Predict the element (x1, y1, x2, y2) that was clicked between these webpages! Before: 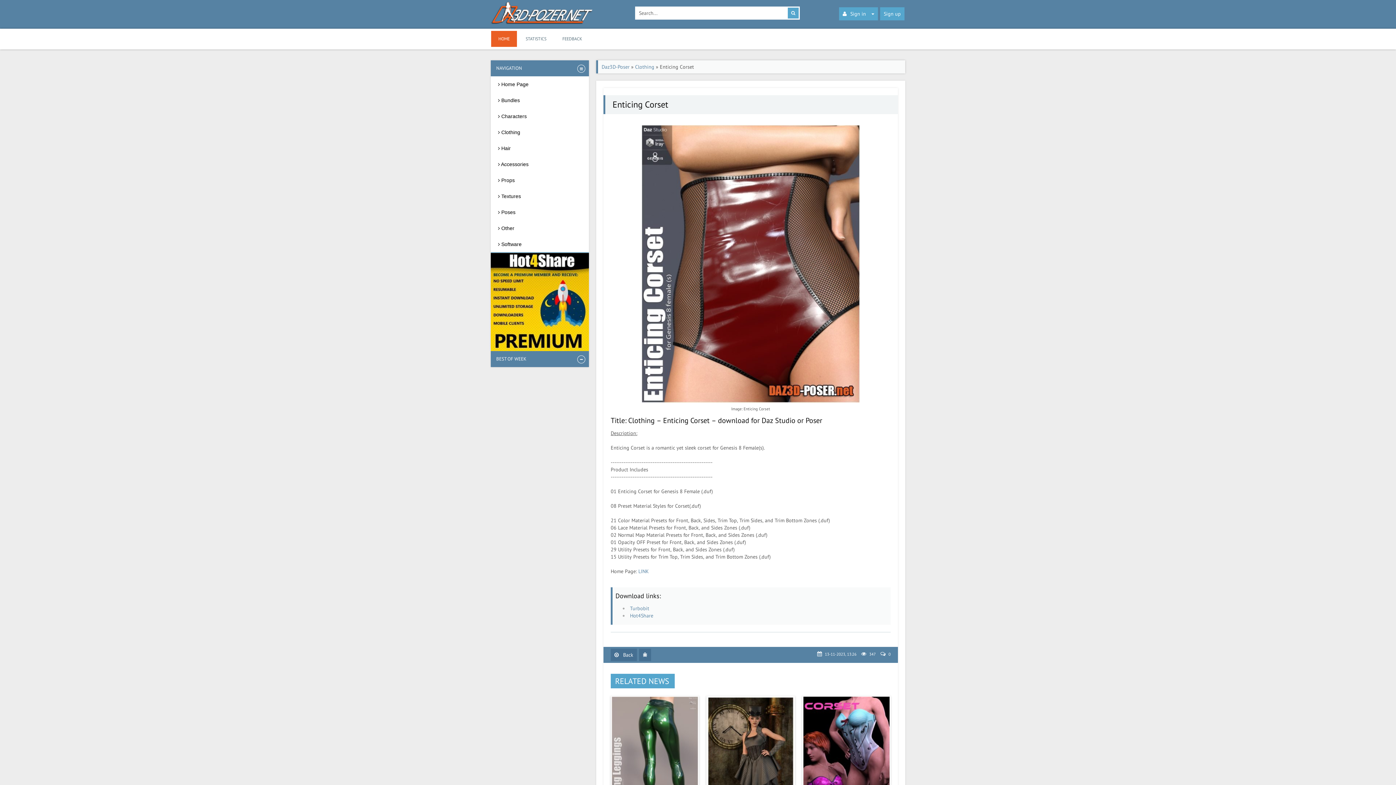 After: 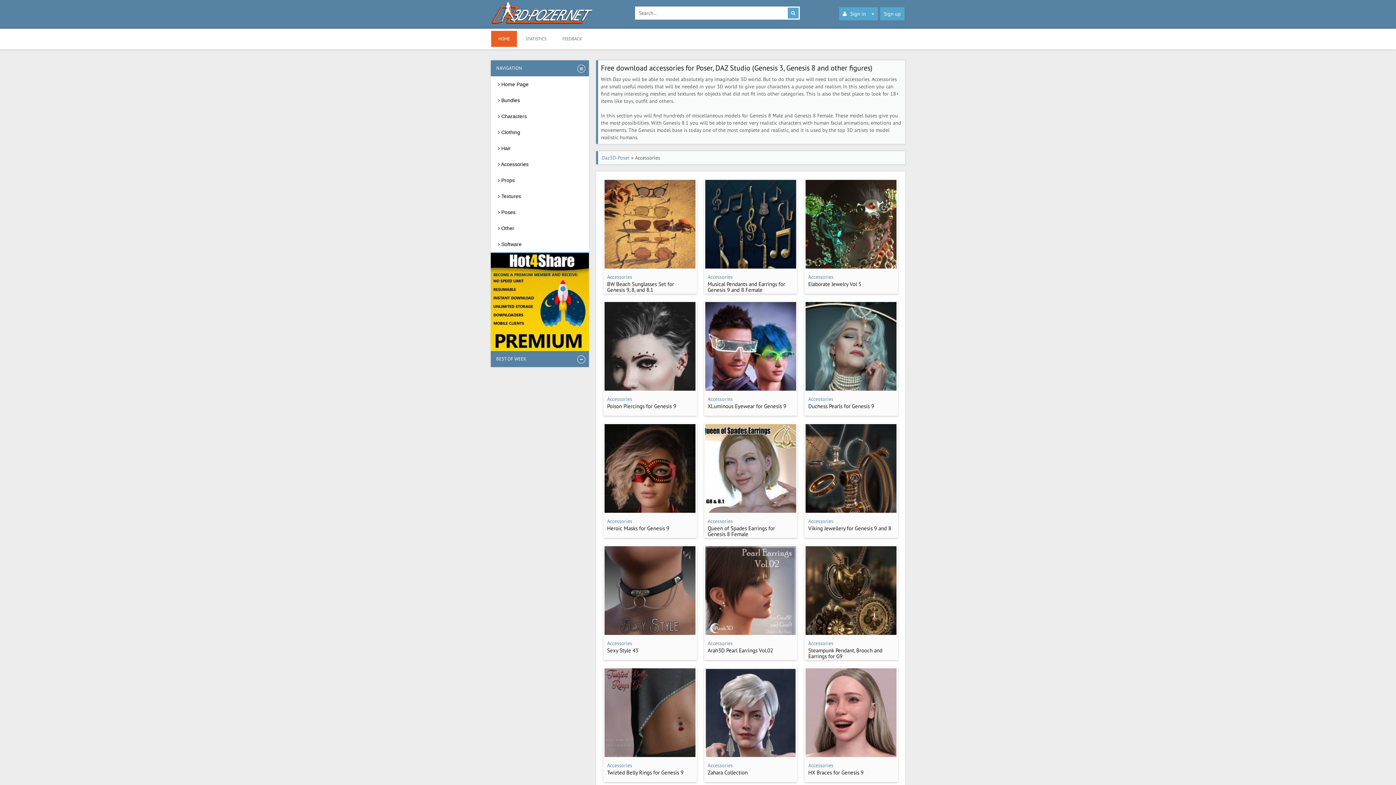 Action: bbox: (490, 156, 589, 172) label:  Accessories